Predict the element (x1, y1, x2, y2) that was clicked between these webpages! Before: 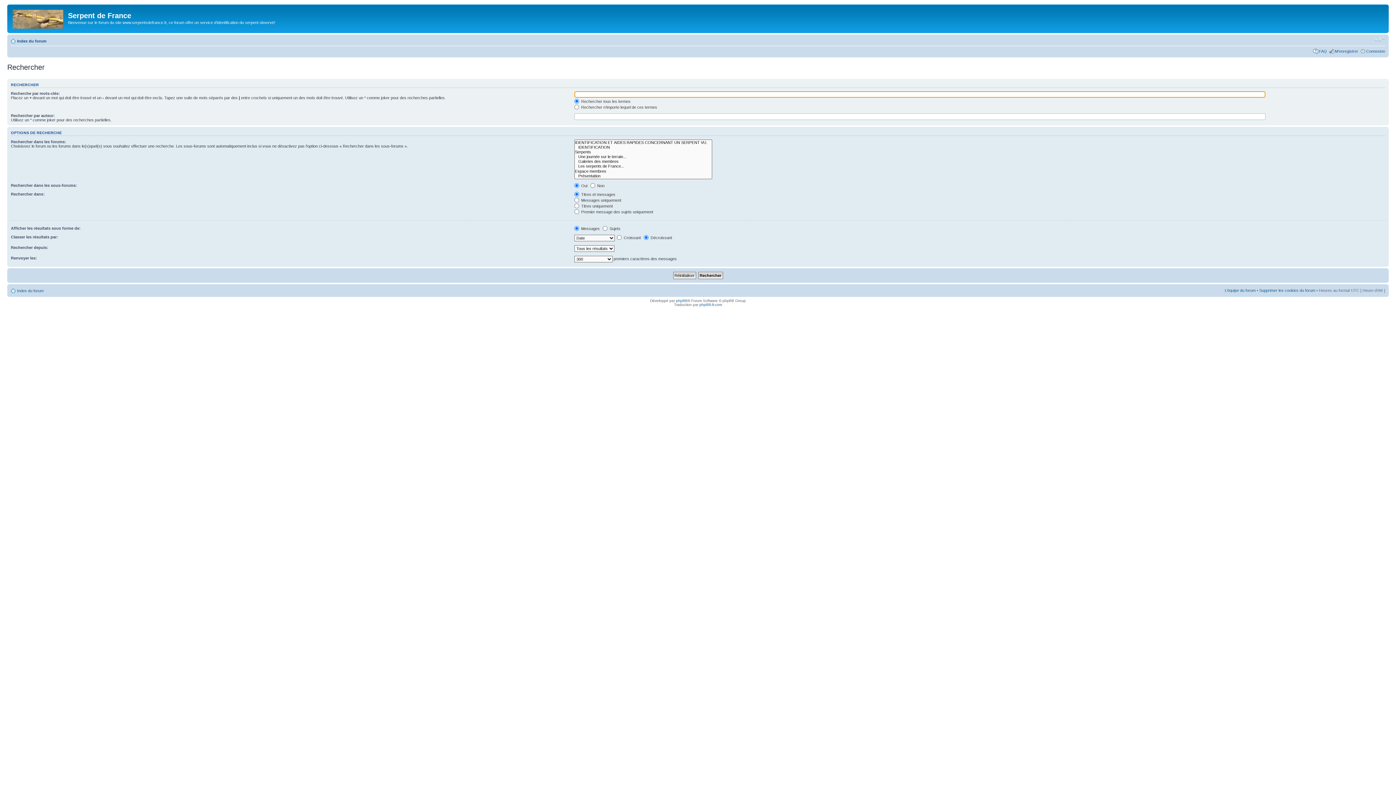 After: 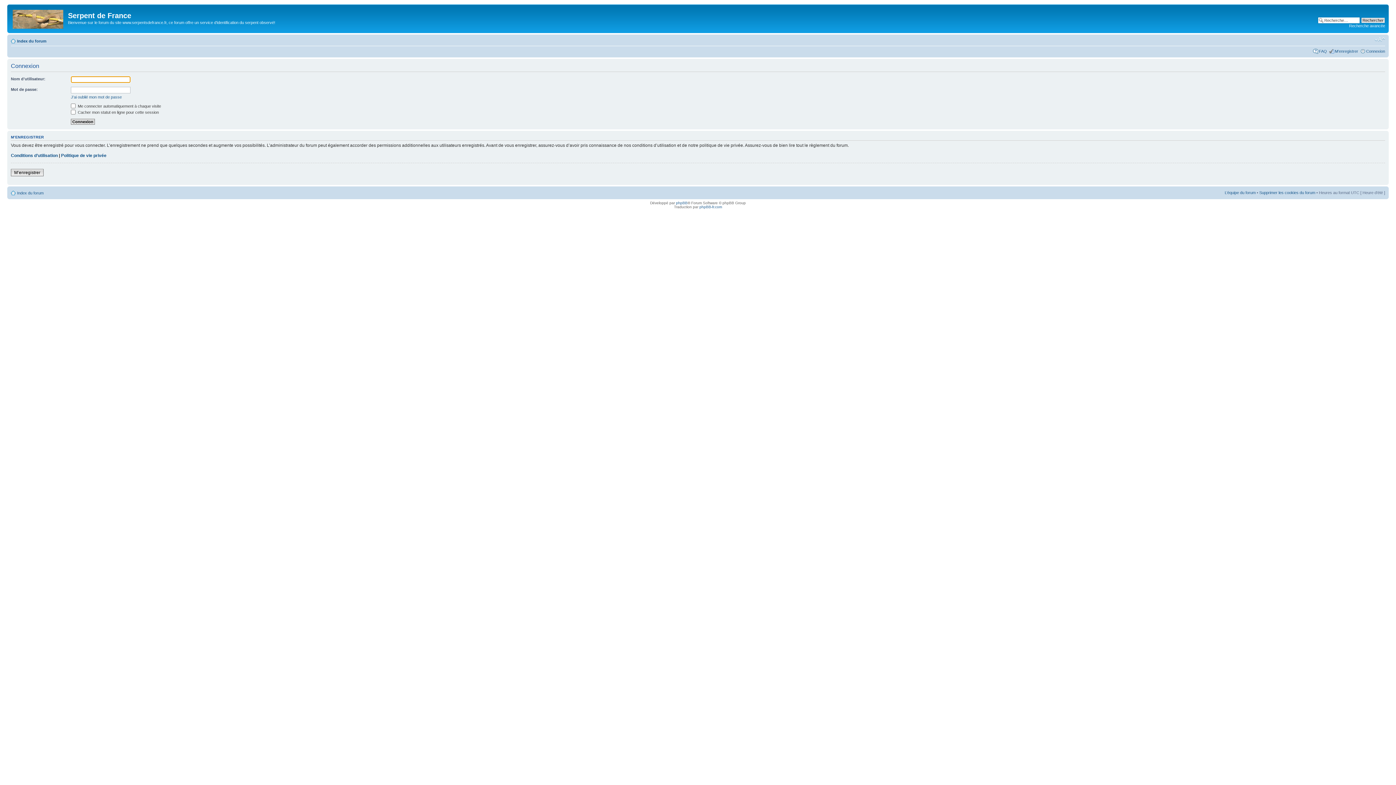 Action: bbox: (1366, 48, 1385, 53) label: Connexion